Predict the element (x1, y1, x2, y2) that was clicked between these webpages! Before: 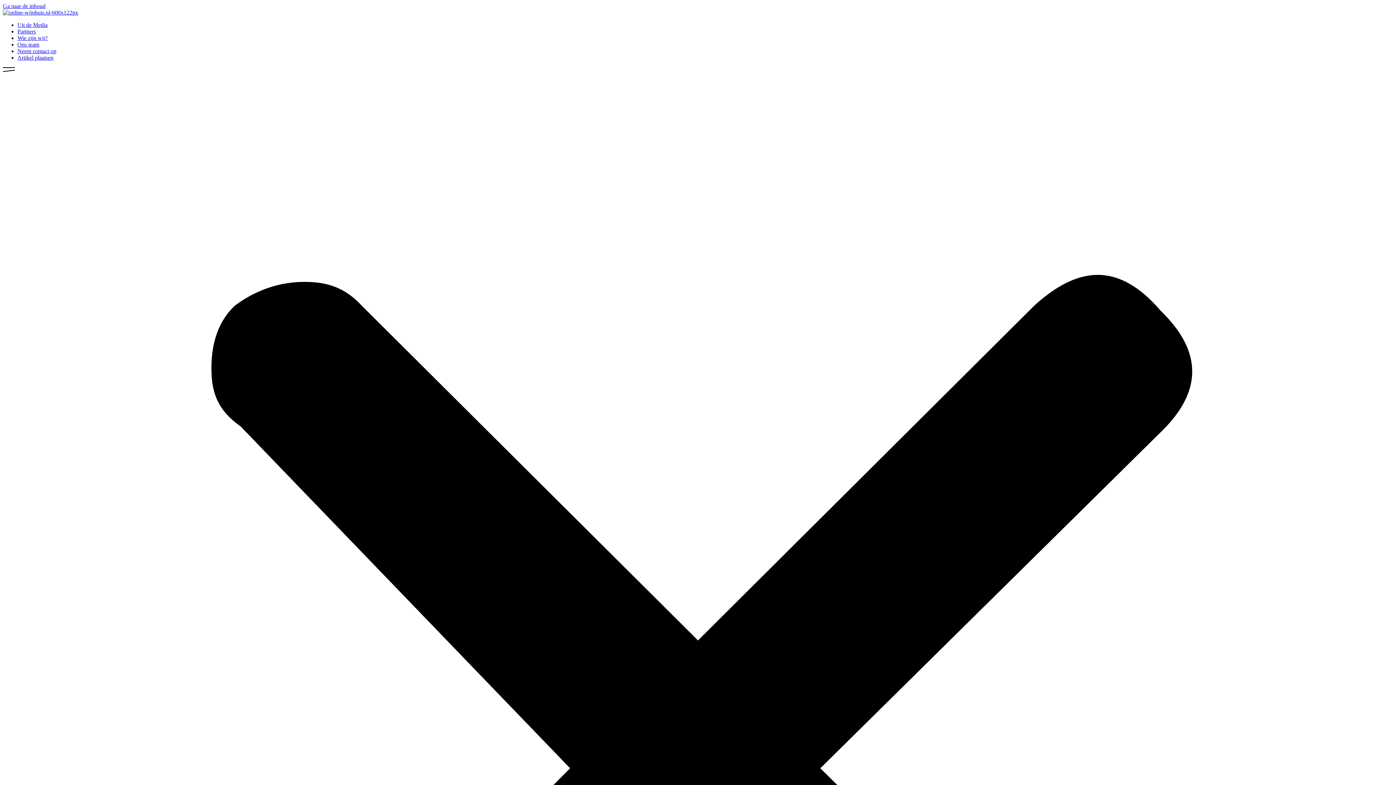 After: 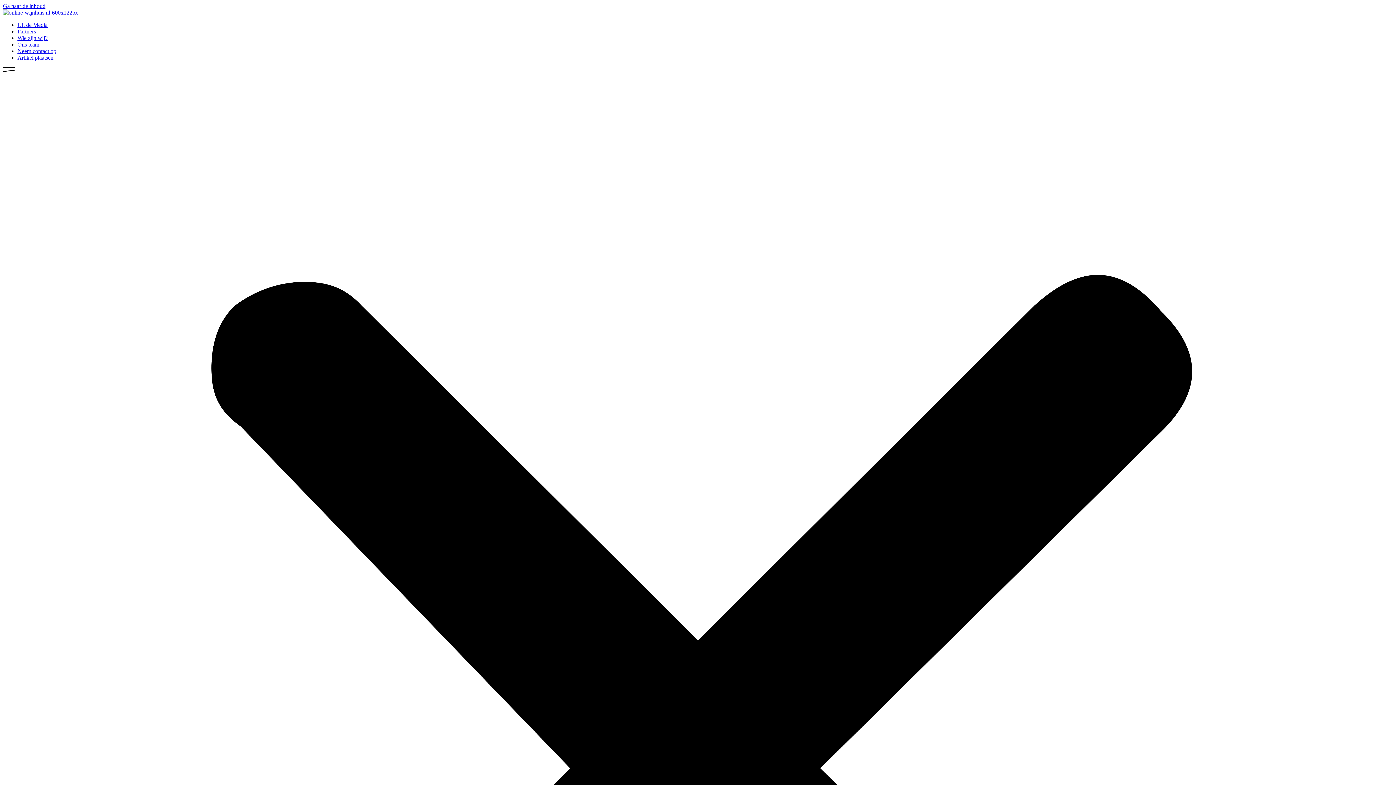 Action: label: Ons team bbox: (17, 41, 39, 47)